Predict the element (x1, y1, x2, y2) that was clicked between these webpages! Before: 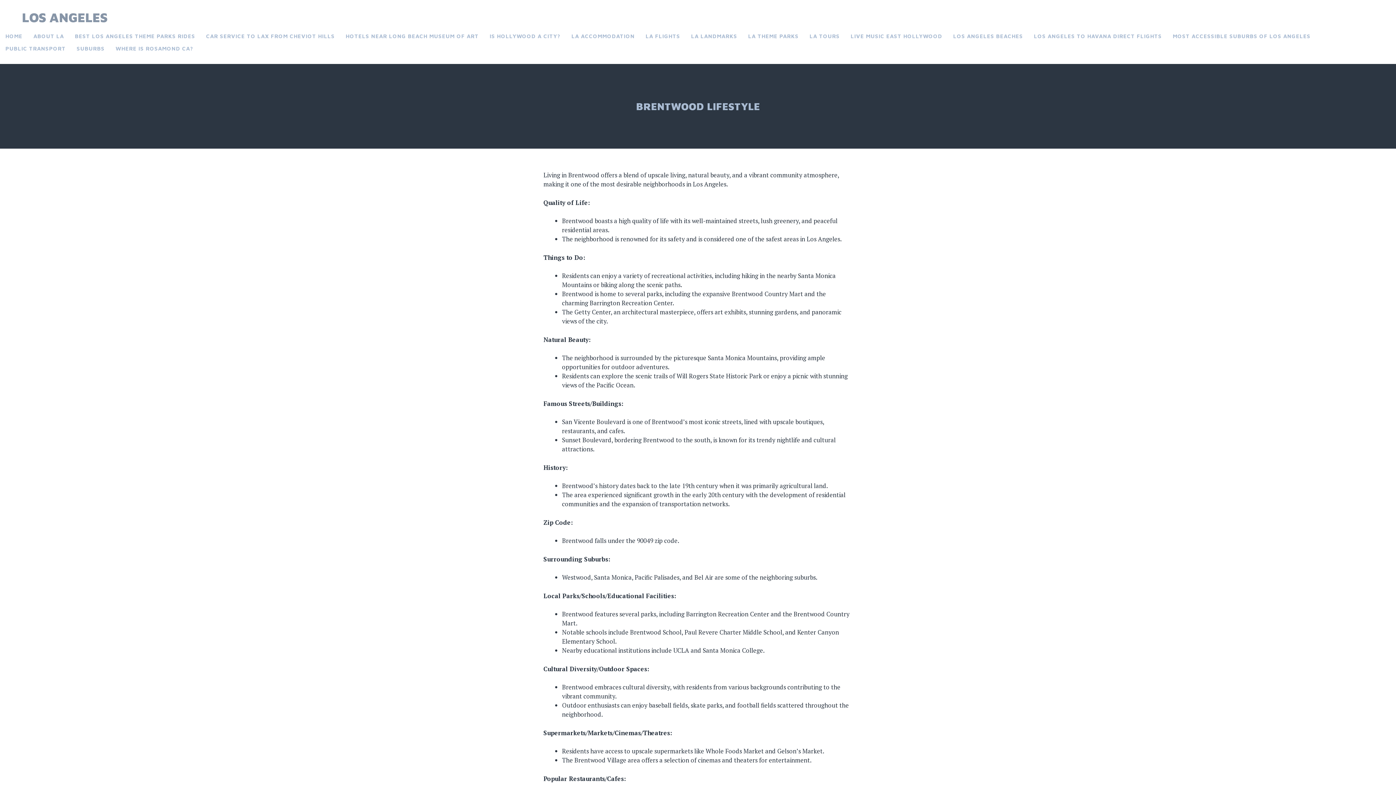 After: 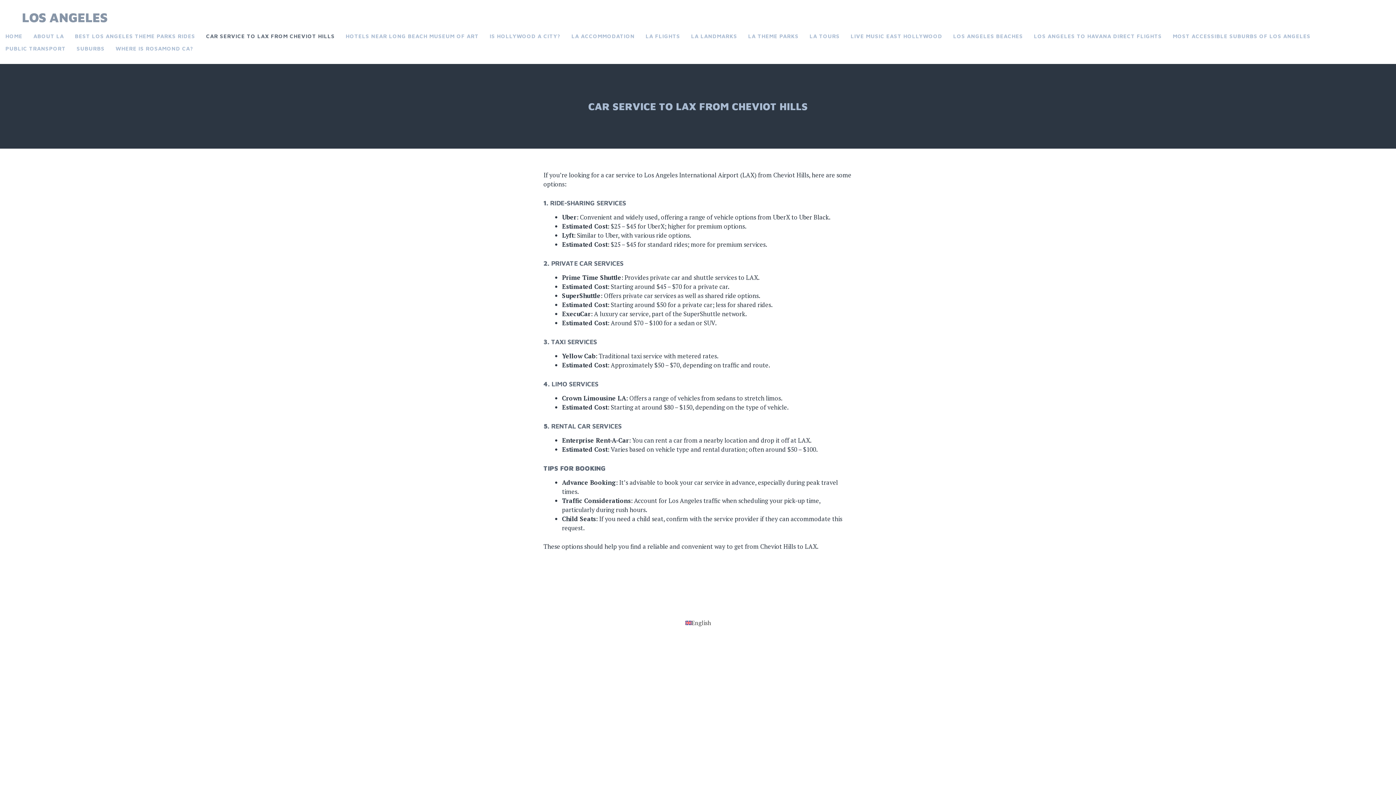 Action: label: CAR SERVICE TO LAX FROM CHEVIOT HILLS bbox: (206, 30, 334, 42)